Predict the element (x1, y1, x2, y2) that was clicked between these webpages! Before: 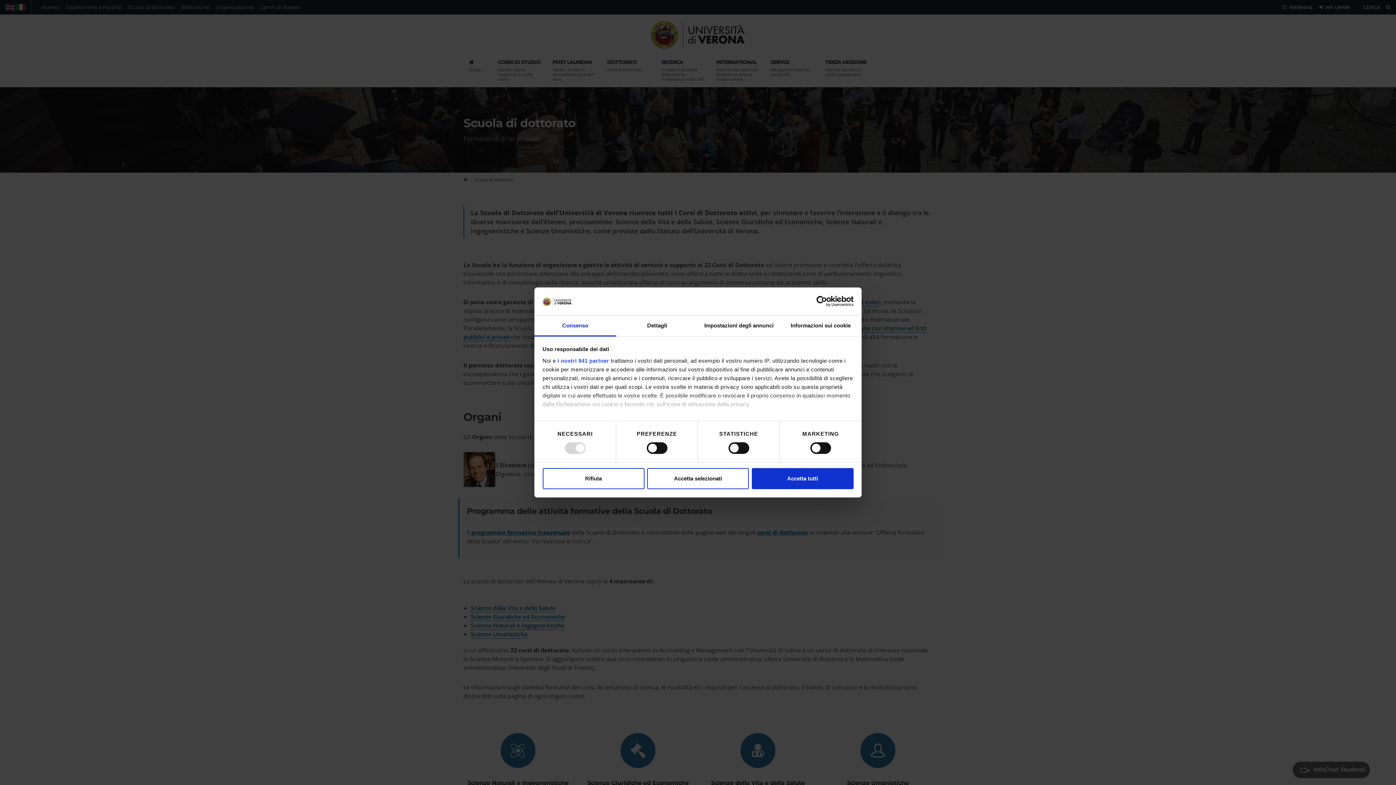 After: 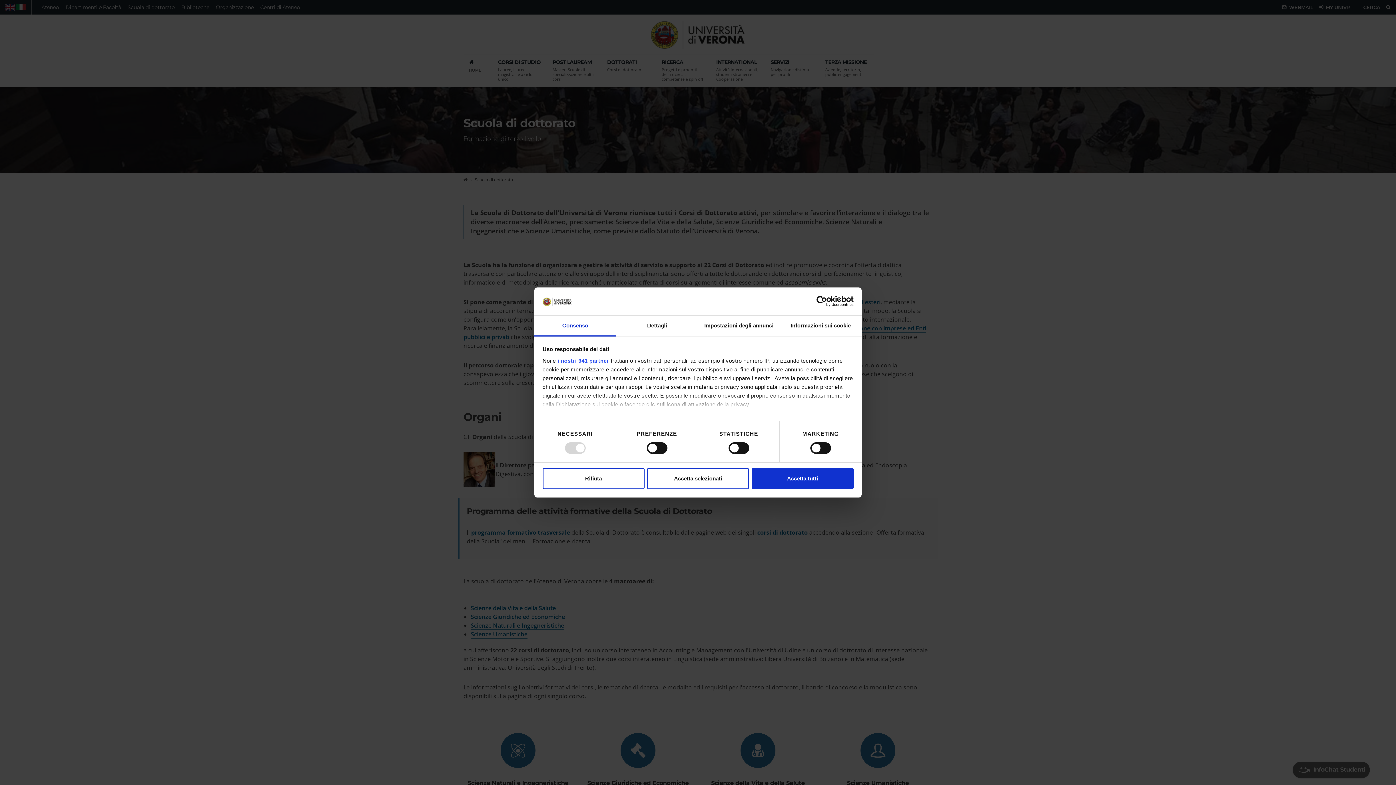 Action: bbox: (534, 315, 616, 336) label: Consenso